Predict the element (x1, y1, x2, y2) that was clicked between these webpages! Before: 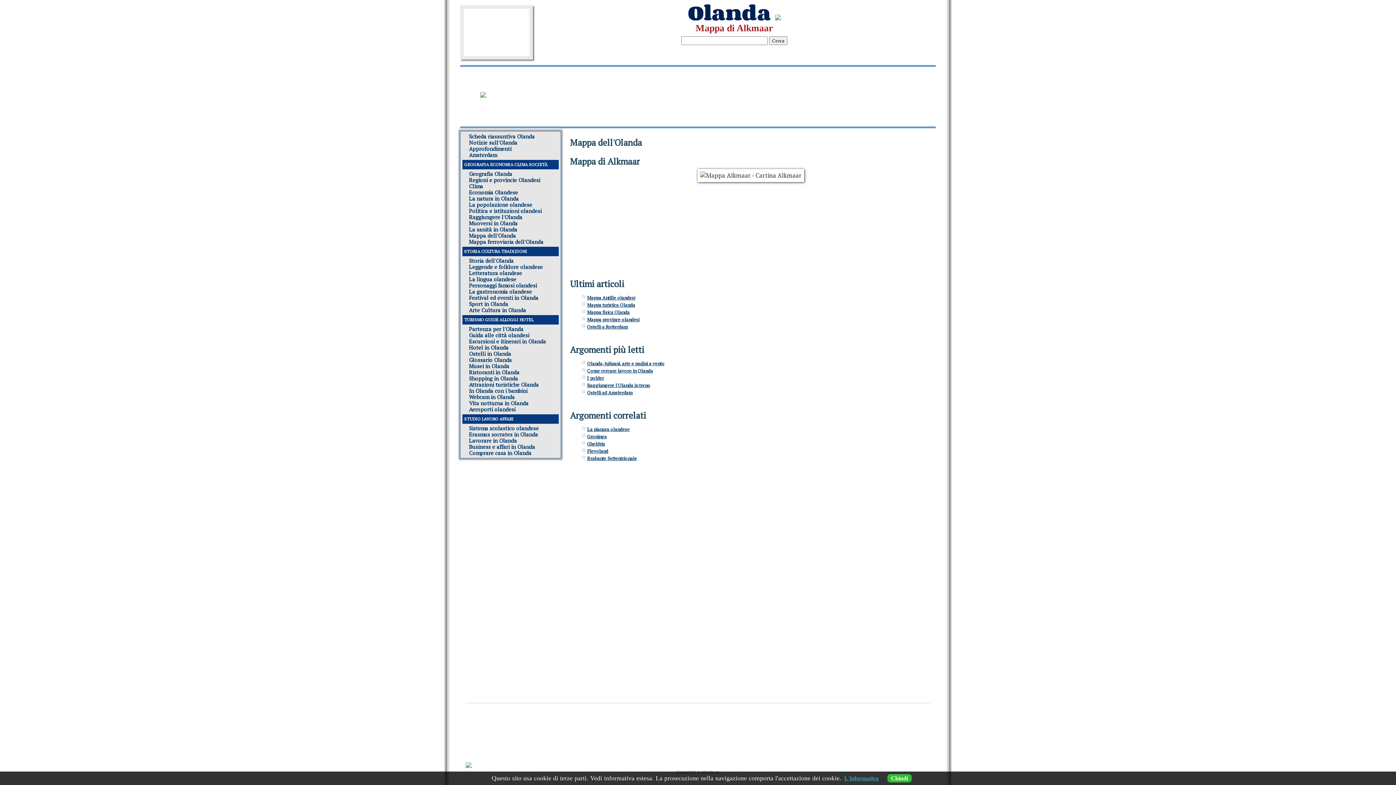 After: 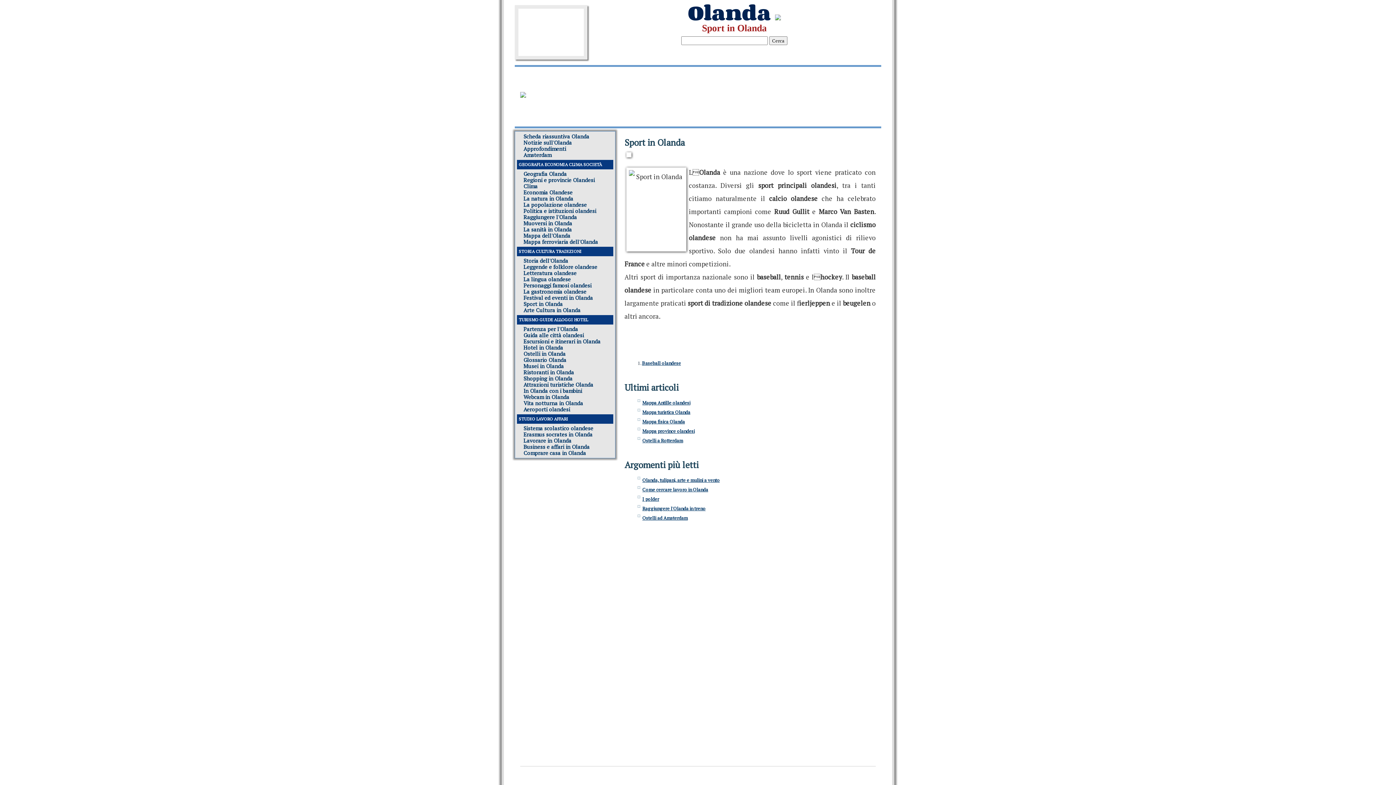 Action: label: Sport in Olanda bbox: (469, 300, 508, 307)